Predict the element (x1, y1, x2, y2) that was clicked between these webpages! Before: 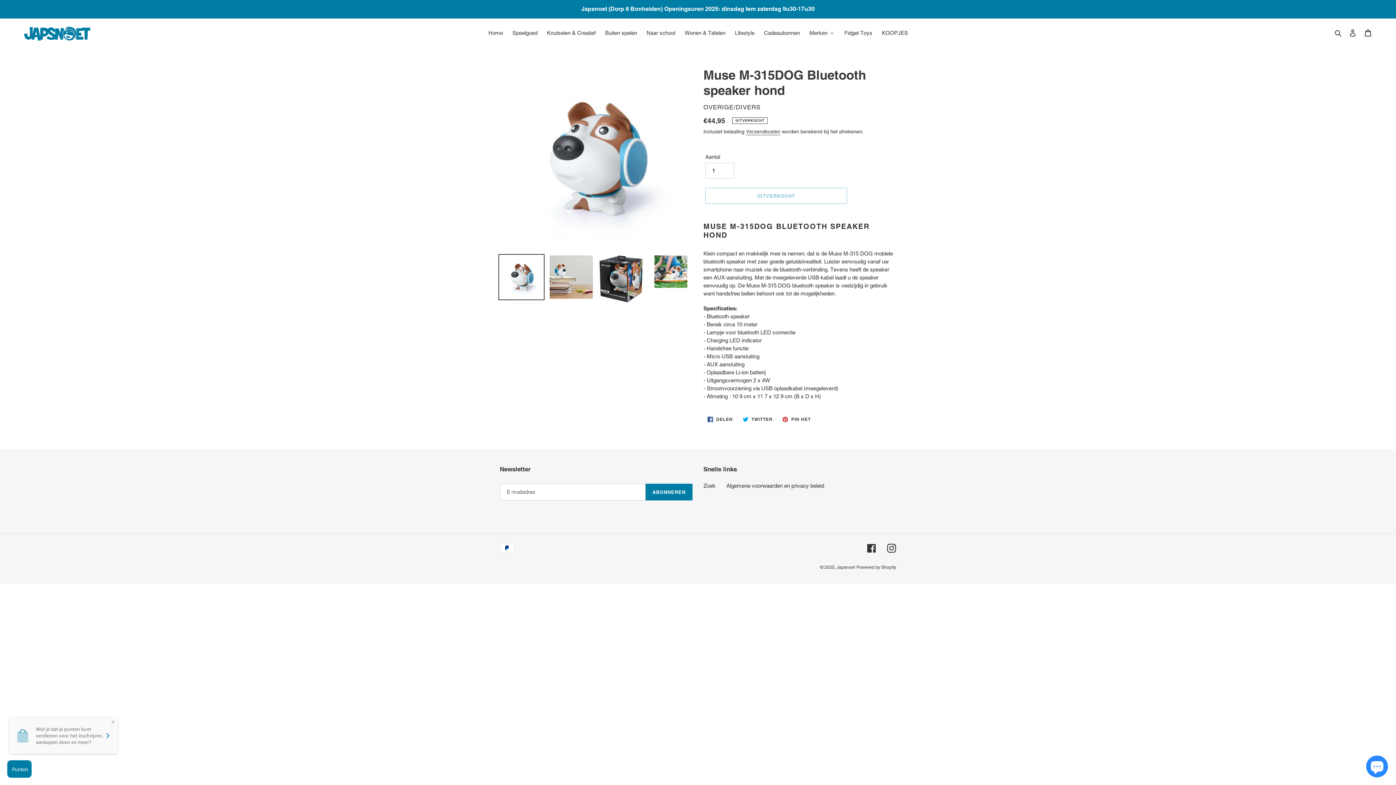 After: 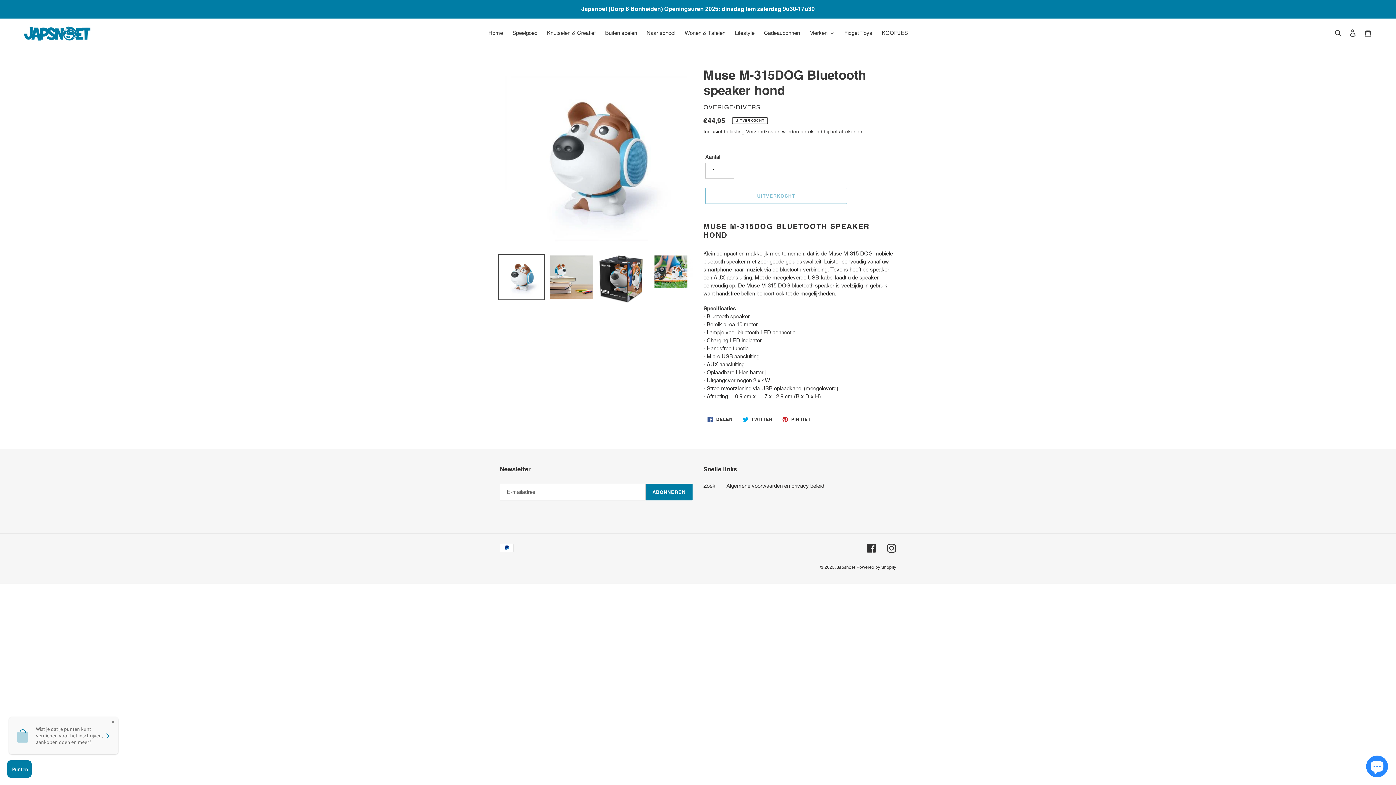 Action: bbox: (498, 254, 544, 300)